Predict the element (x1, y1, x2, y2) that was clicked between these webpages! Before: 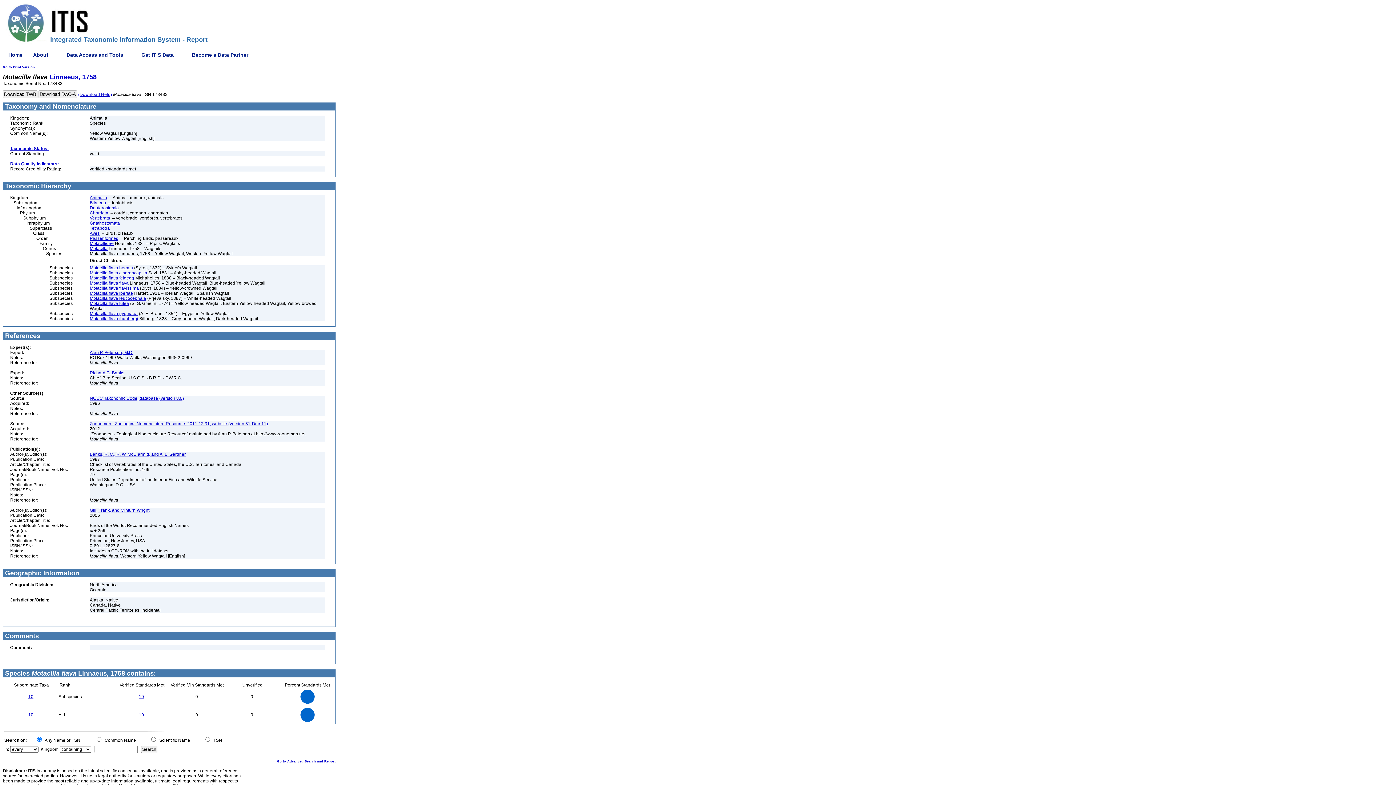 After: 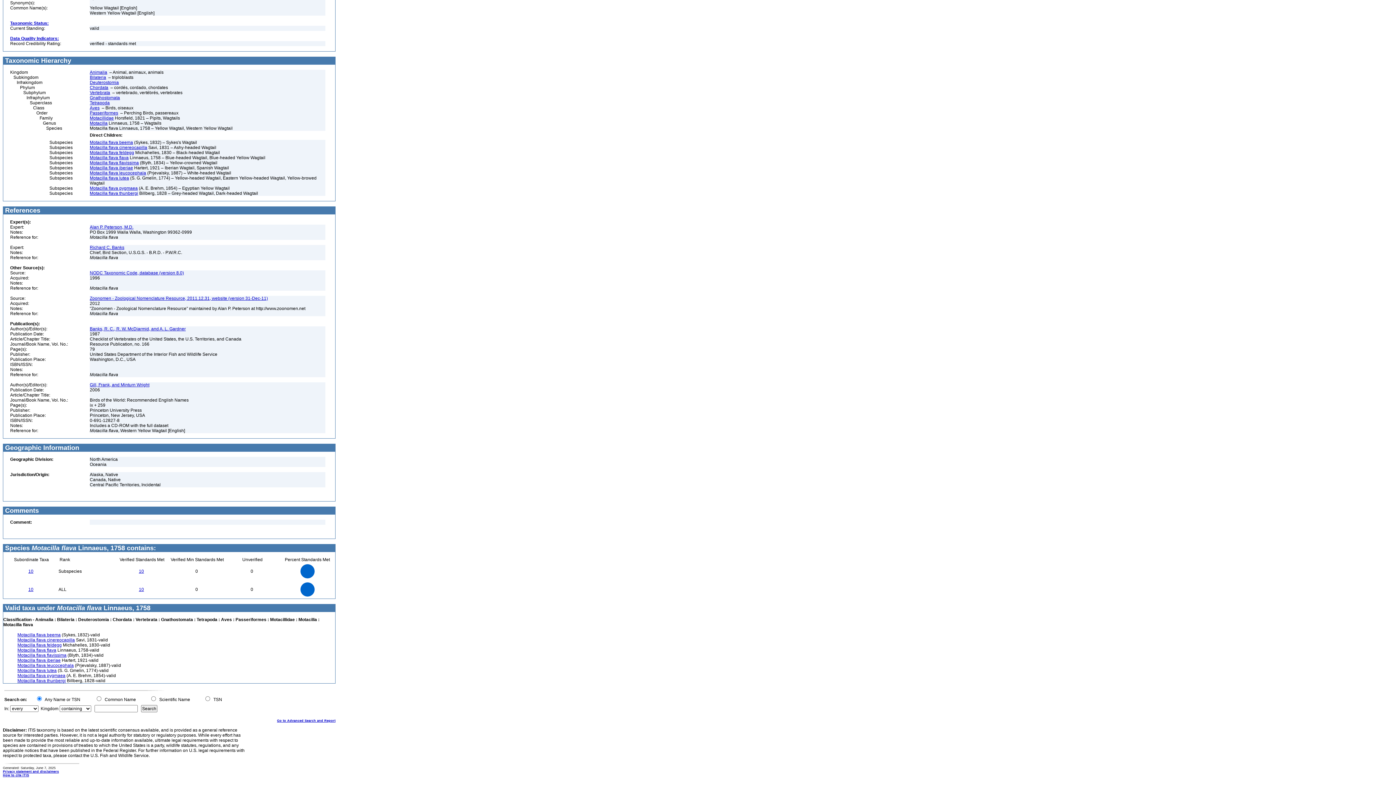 Action: bbox: (28, 712, 33, 717) label: 10